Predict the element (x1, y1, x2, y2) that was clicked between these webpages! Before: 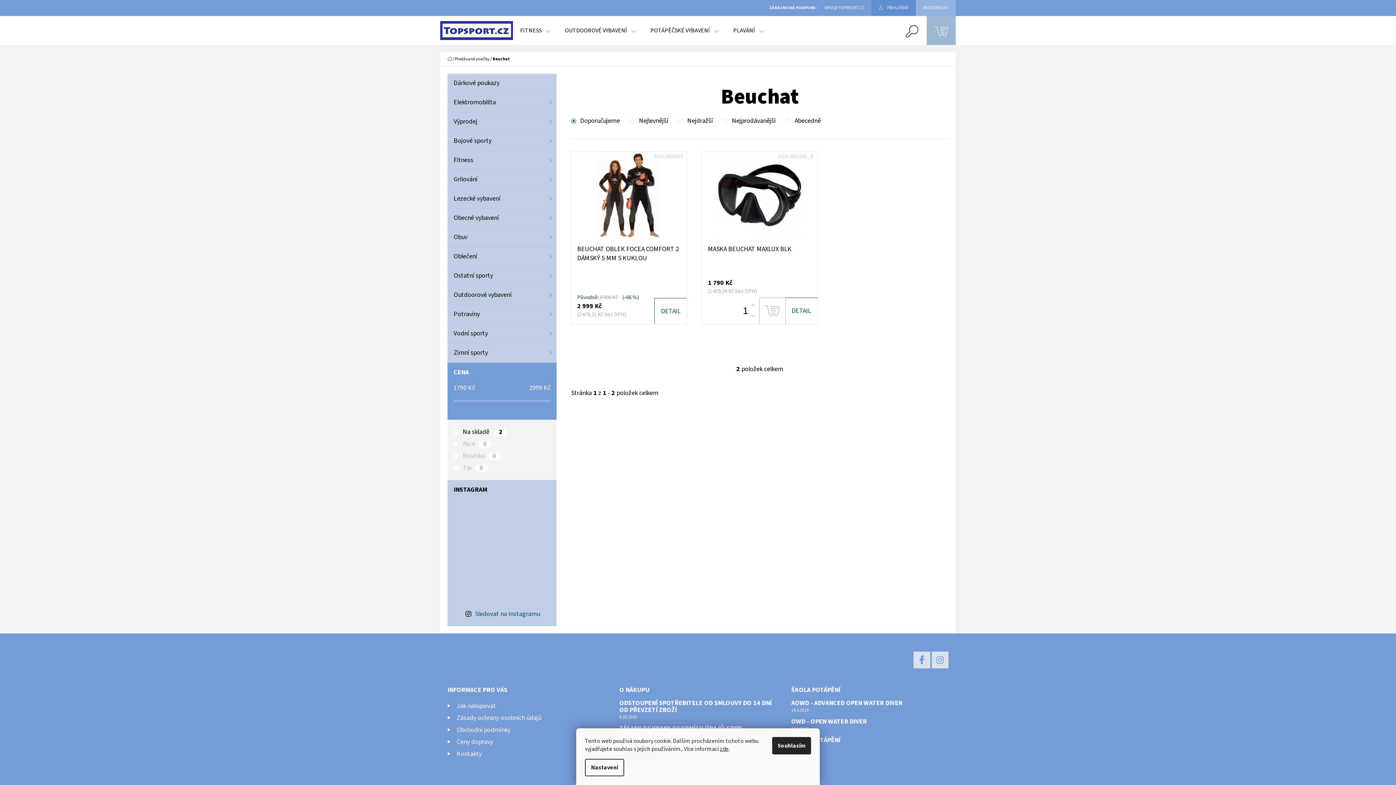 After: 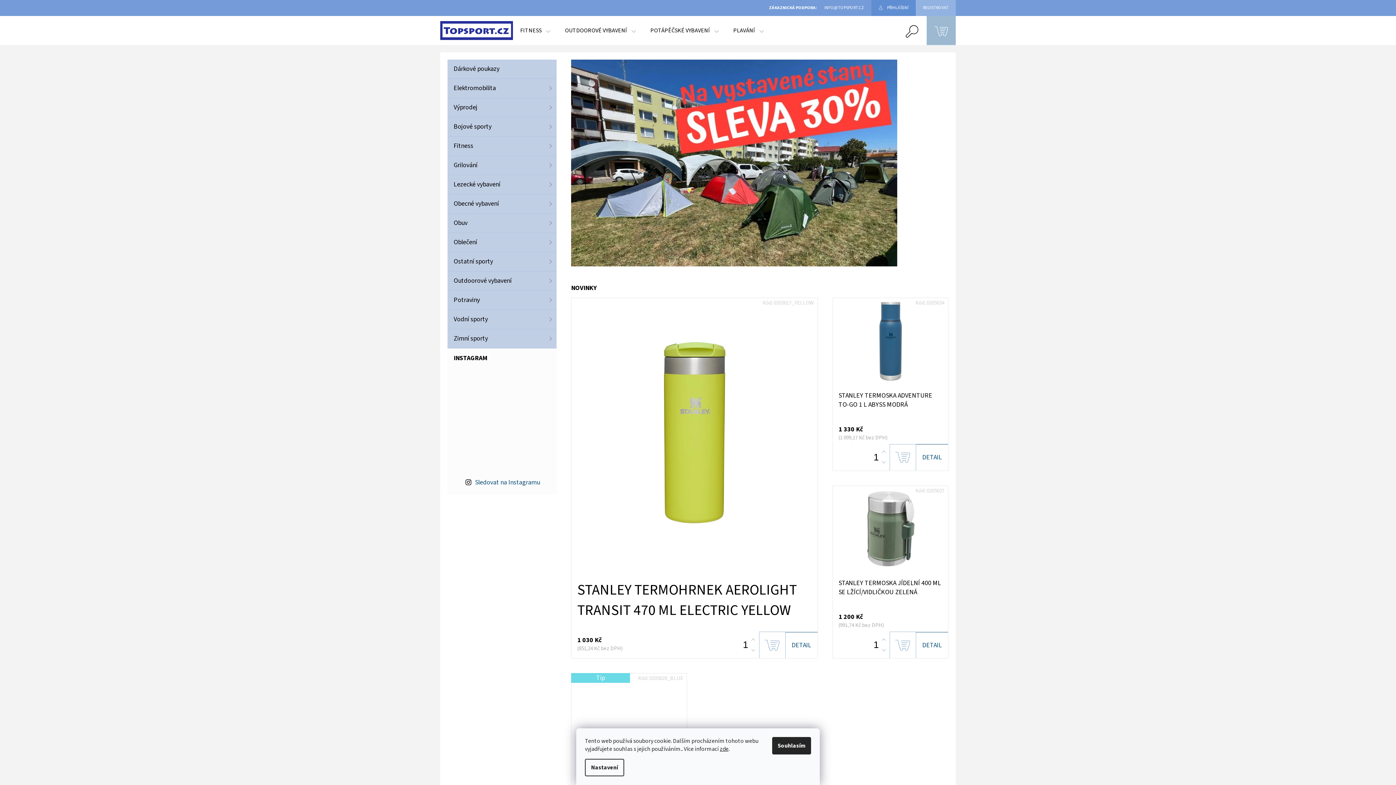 Action: bbox: (440, 21, 513, 39)